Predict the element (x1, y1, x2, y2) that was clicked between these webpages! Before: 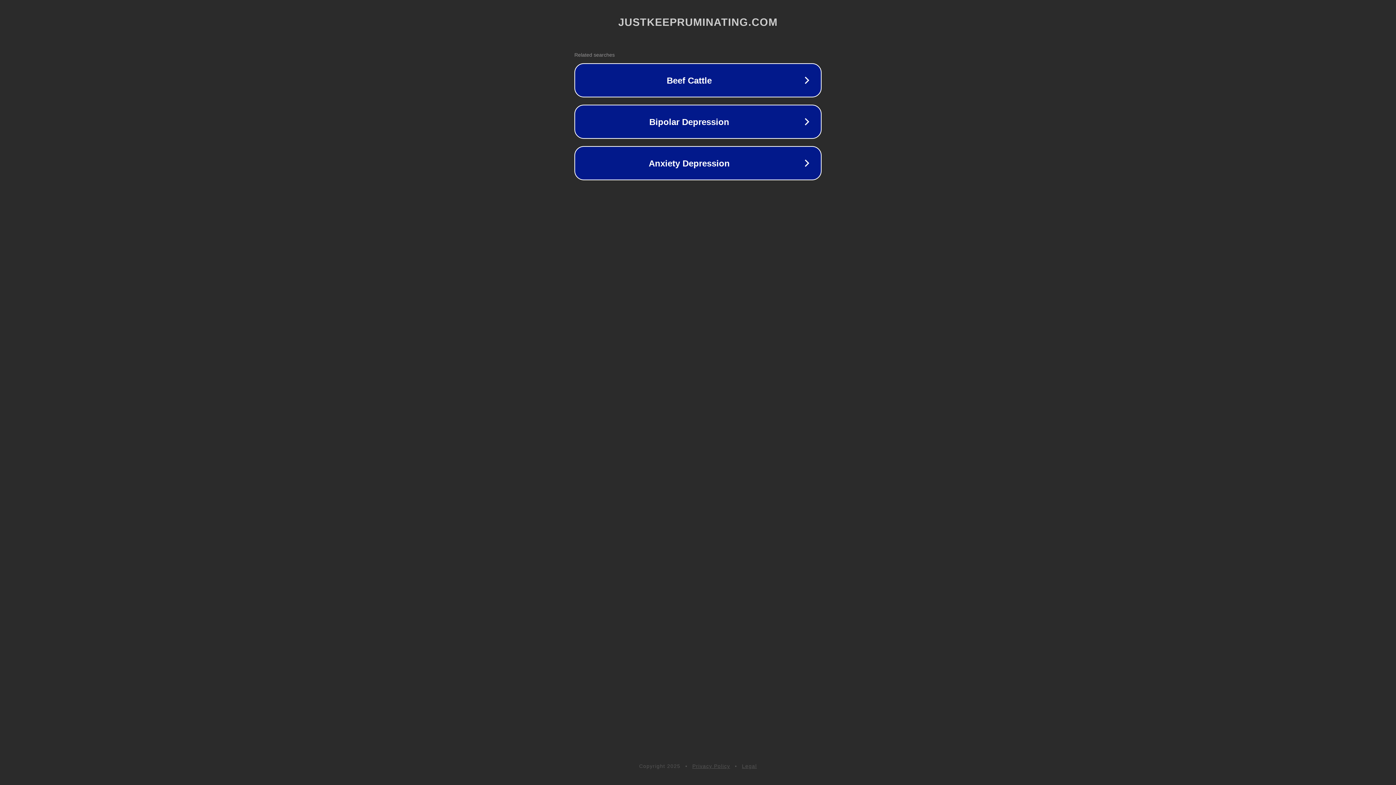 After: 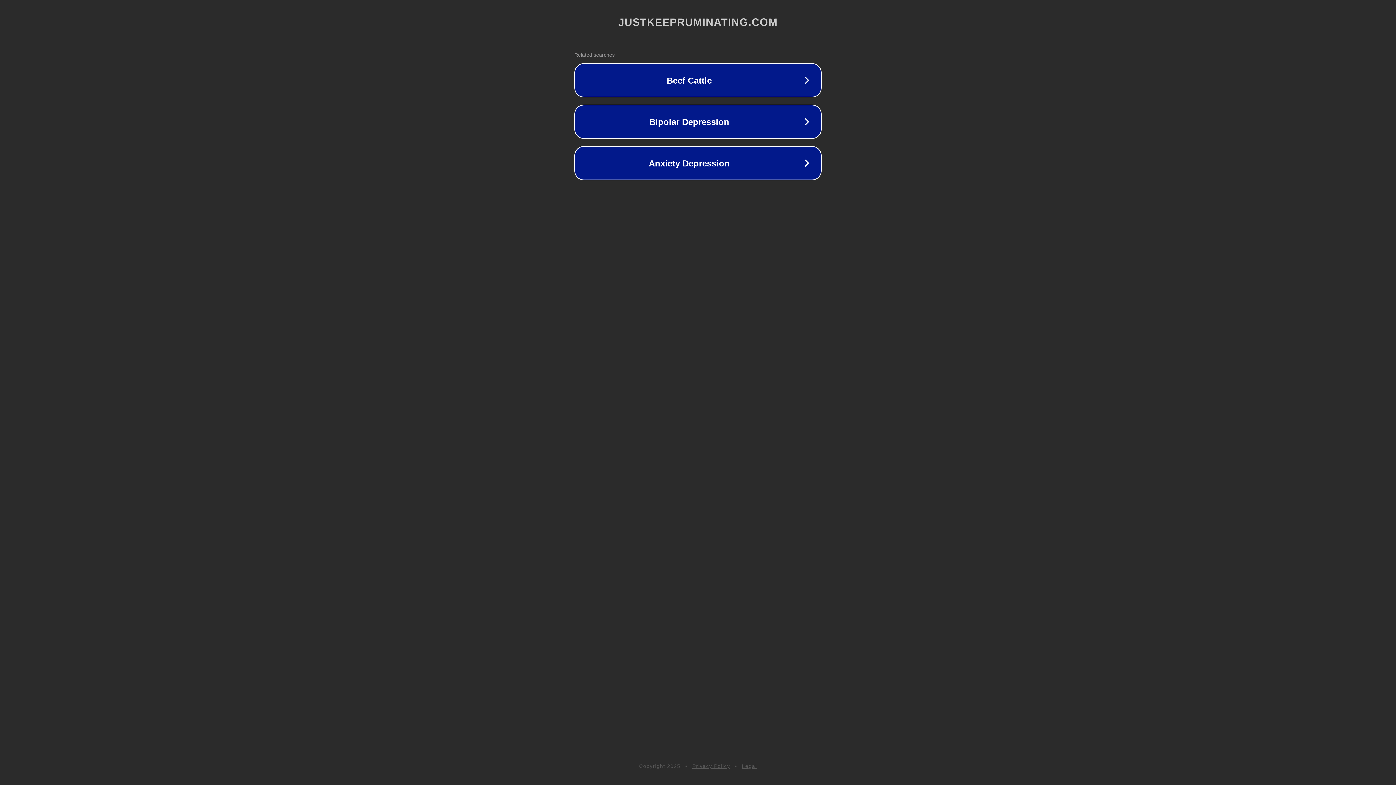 Action: label: Privacy Policy bbox: (692, 763, 730, 769)